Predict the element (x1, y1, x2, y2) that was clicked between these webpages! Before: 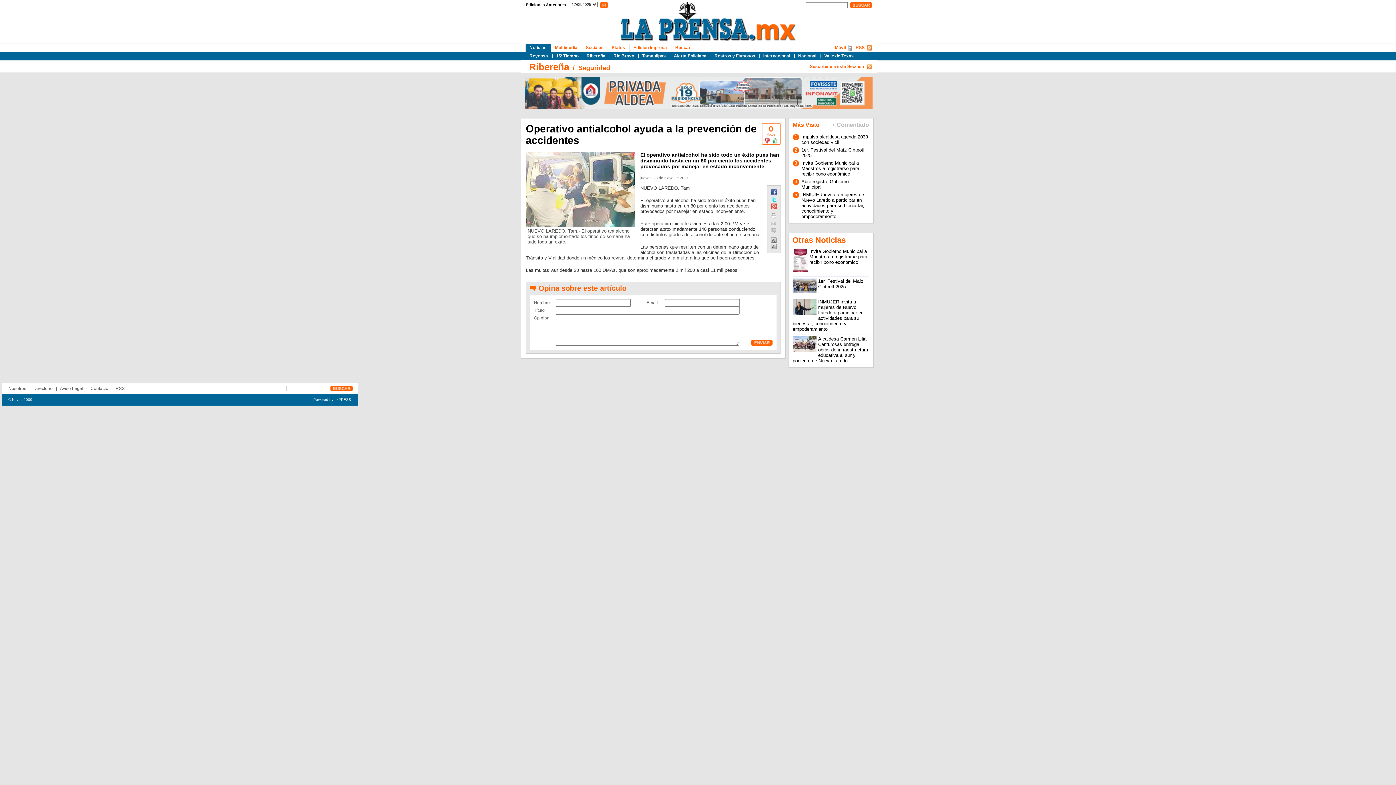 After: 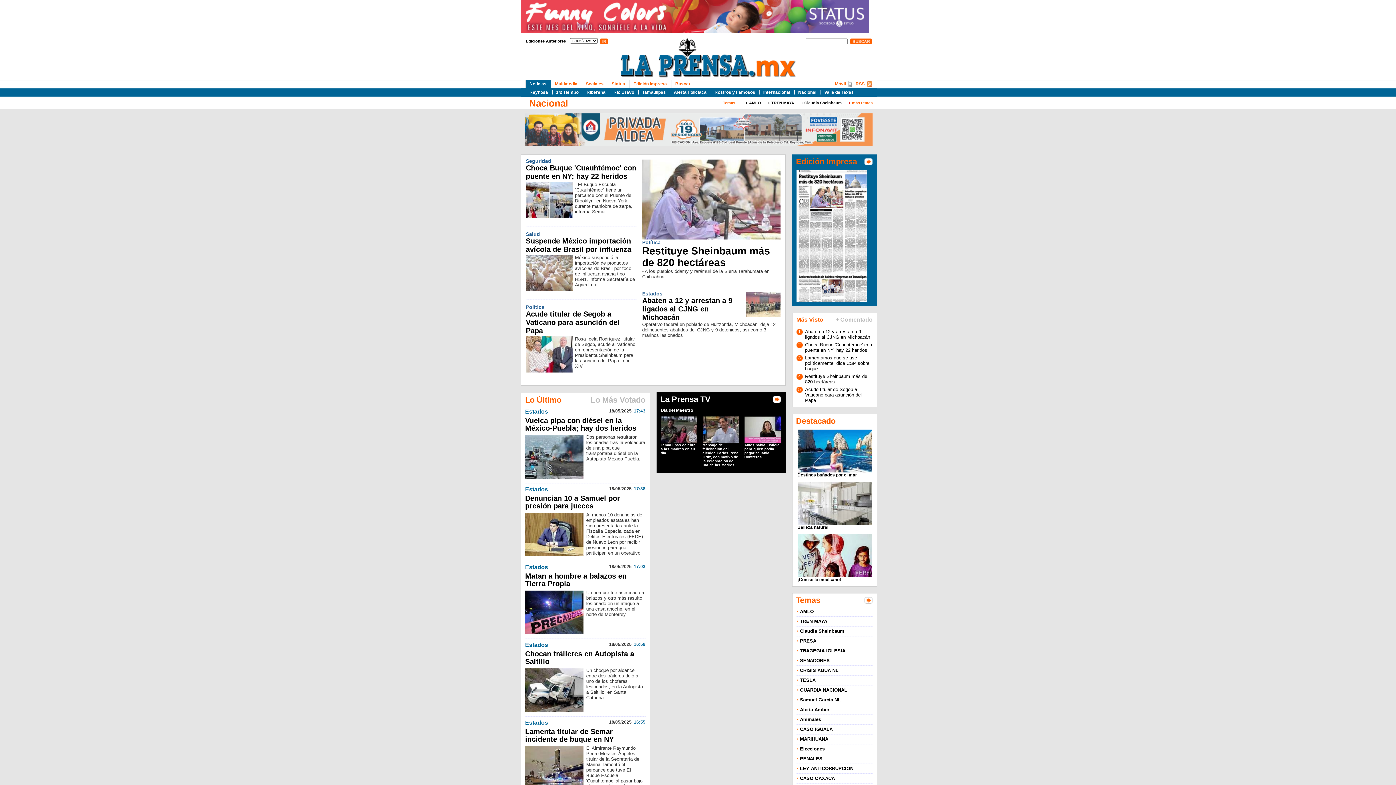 Action: label: Nacional bbox: (797, 53, 817, 58)